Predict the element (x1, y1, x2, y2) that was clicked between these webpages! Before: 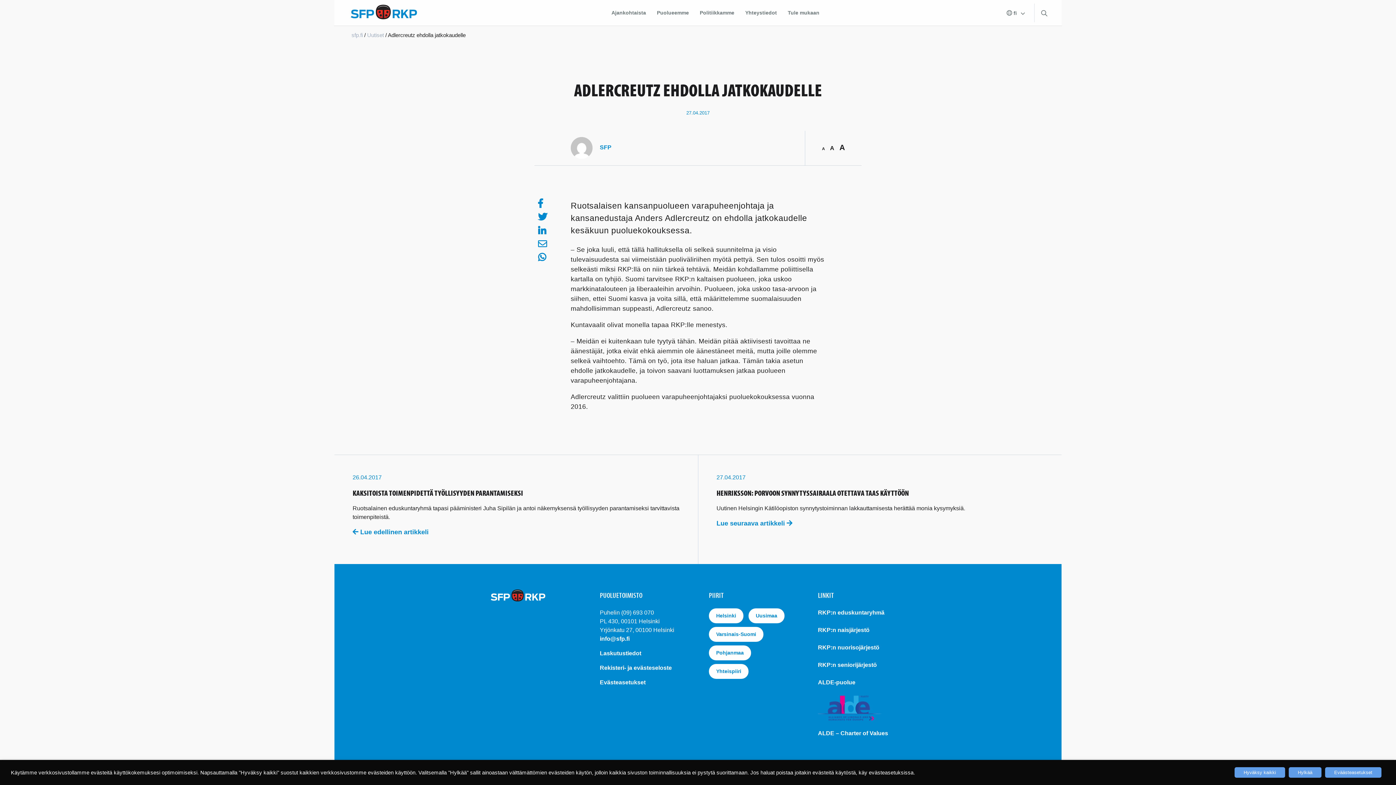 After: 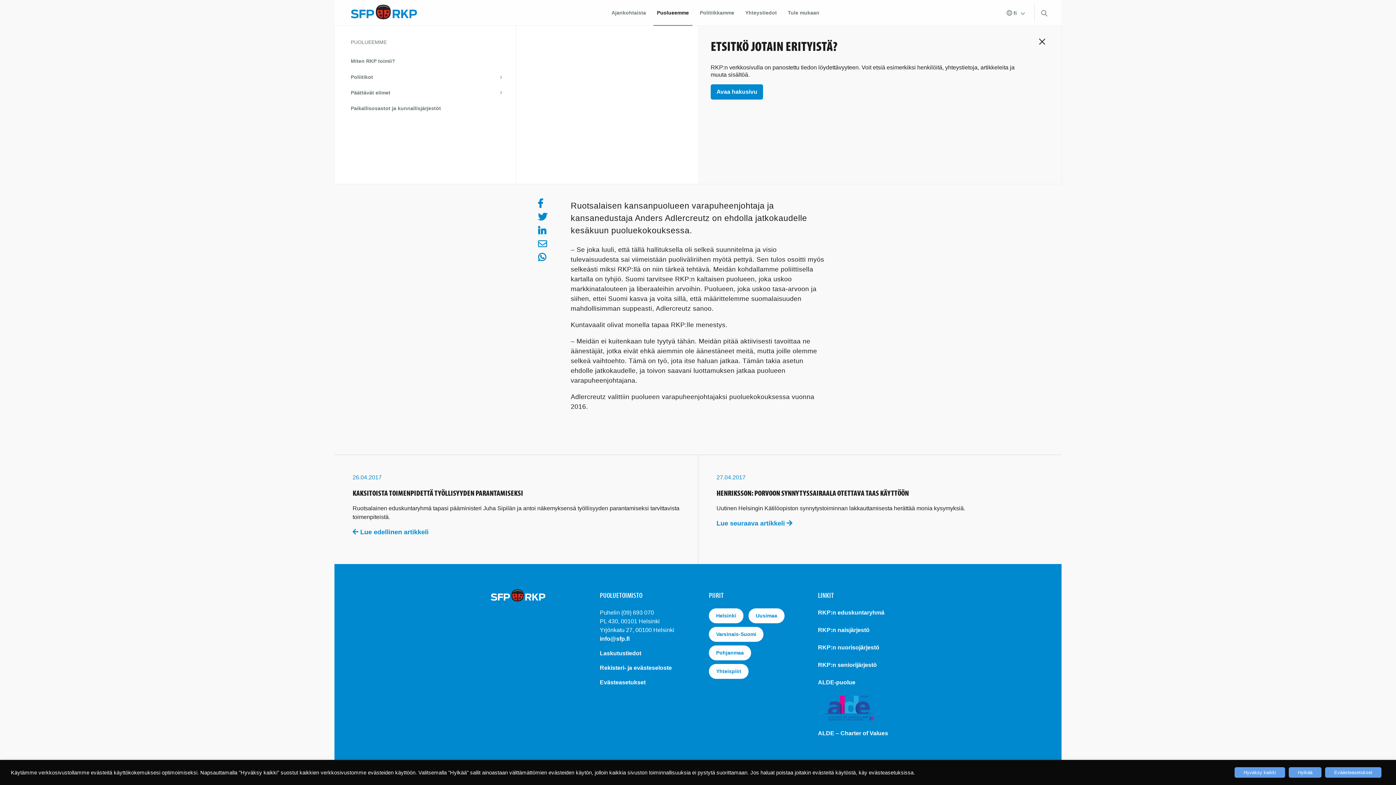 Action: label: Puolueemme bbox: (653, 0, 692, 25)